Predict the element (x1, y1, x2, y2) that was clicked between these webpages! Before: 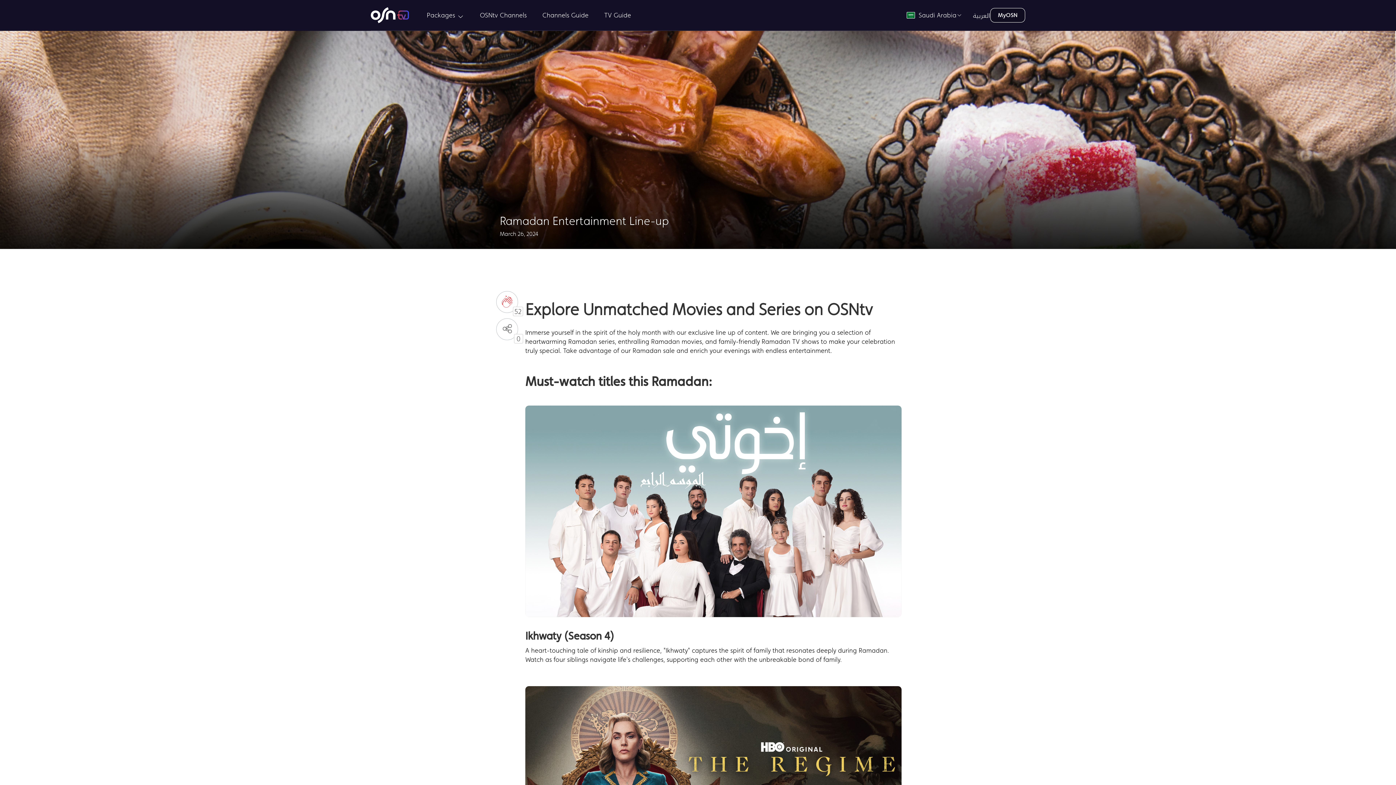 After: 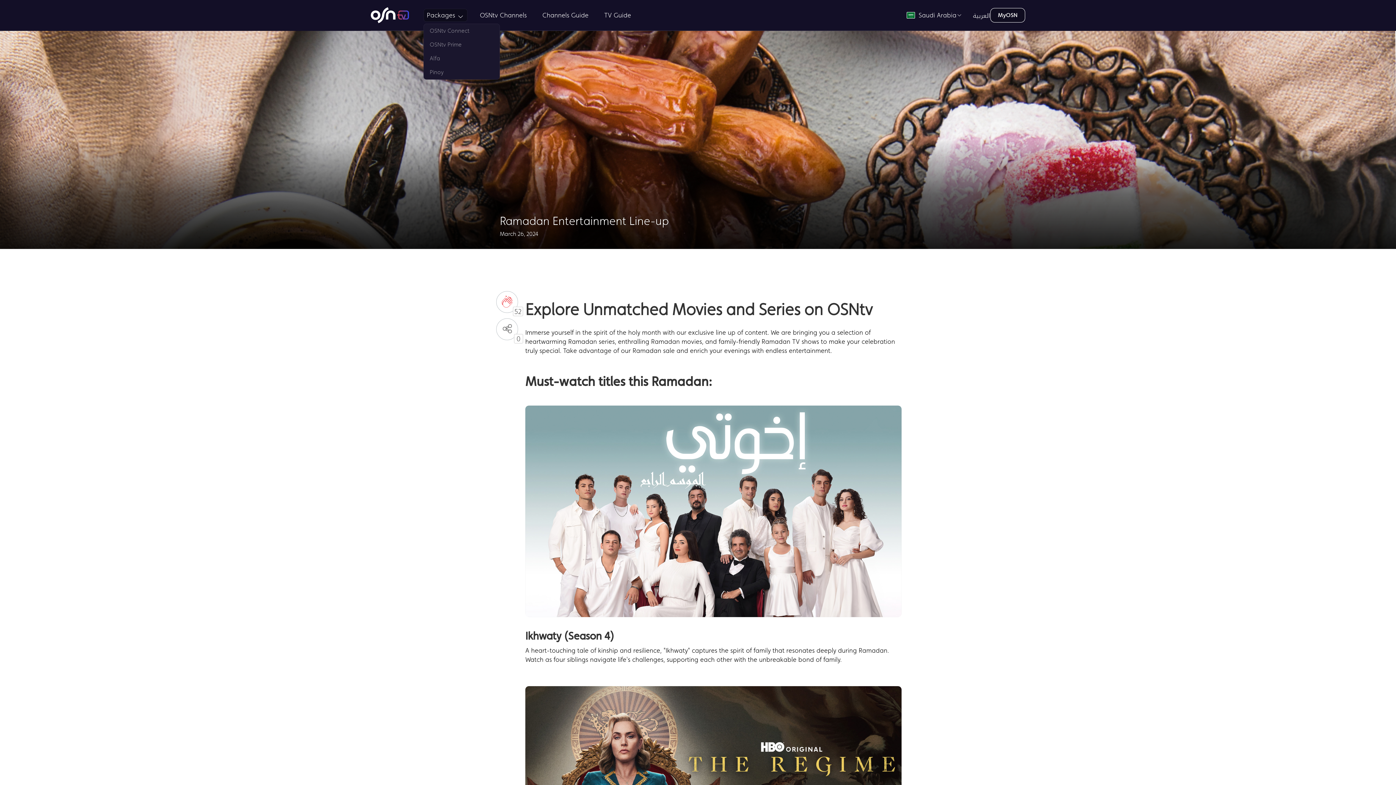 Action: bbox: (423, 8, 467, 21) label: Packages 